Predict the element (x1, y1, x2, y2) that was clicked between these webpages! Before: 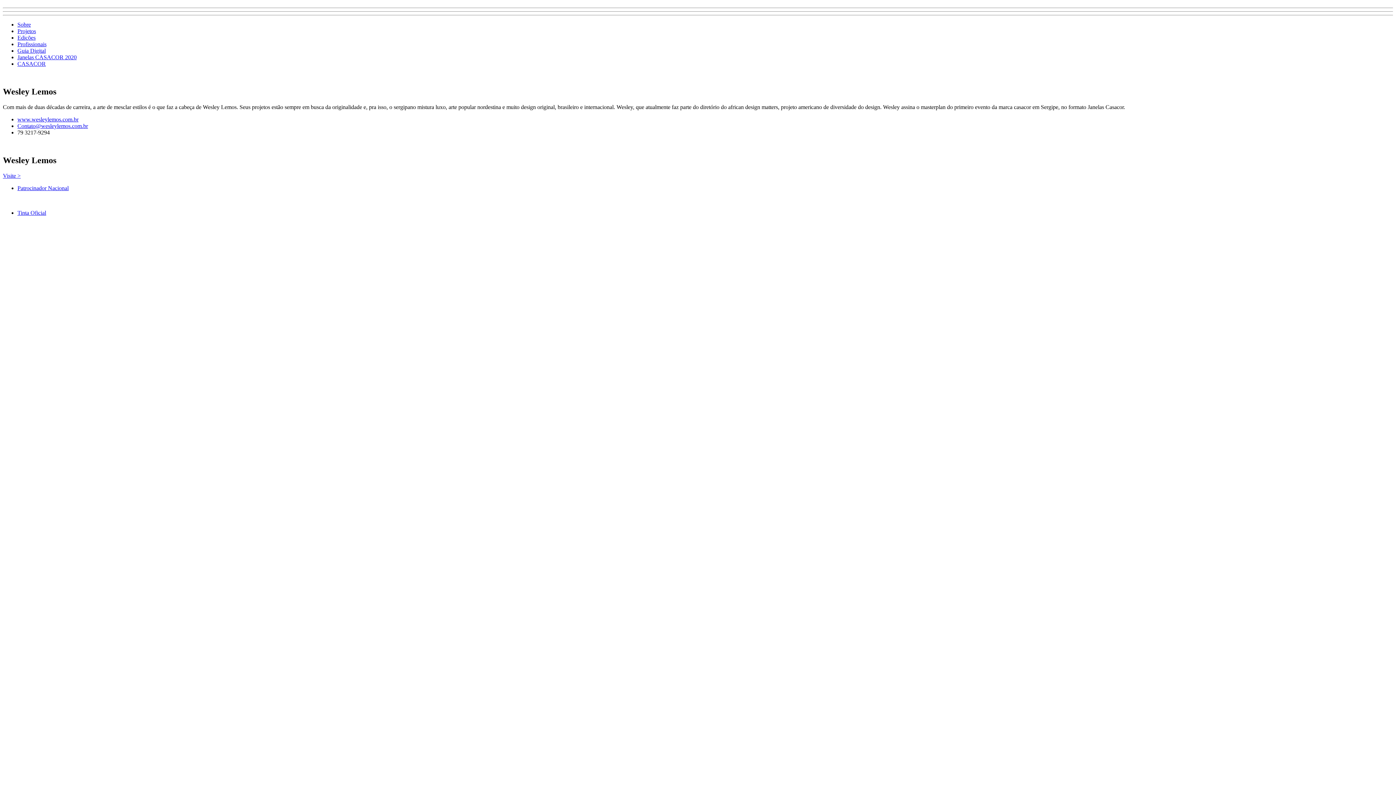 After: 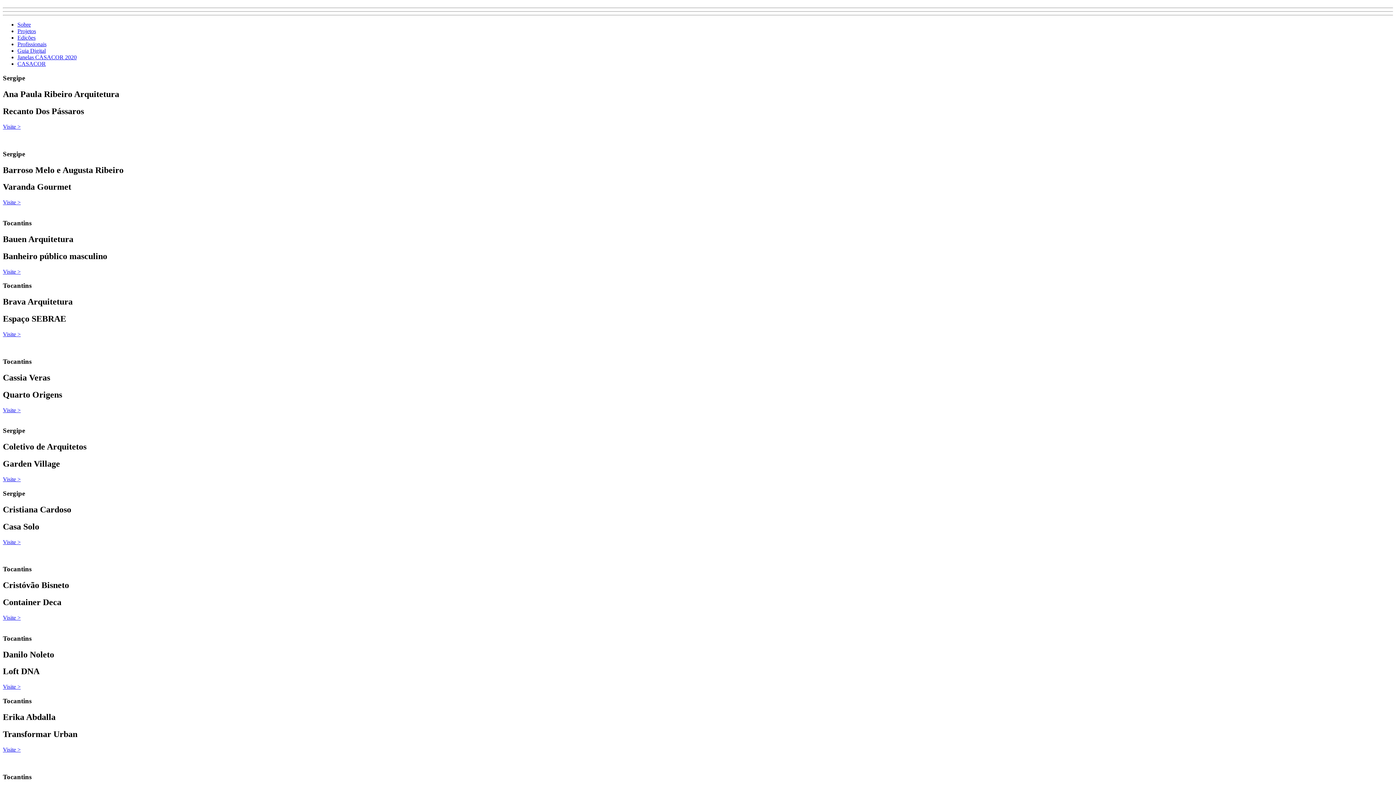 Action: bbox: (17, 28, 36, 34) label: Projetos